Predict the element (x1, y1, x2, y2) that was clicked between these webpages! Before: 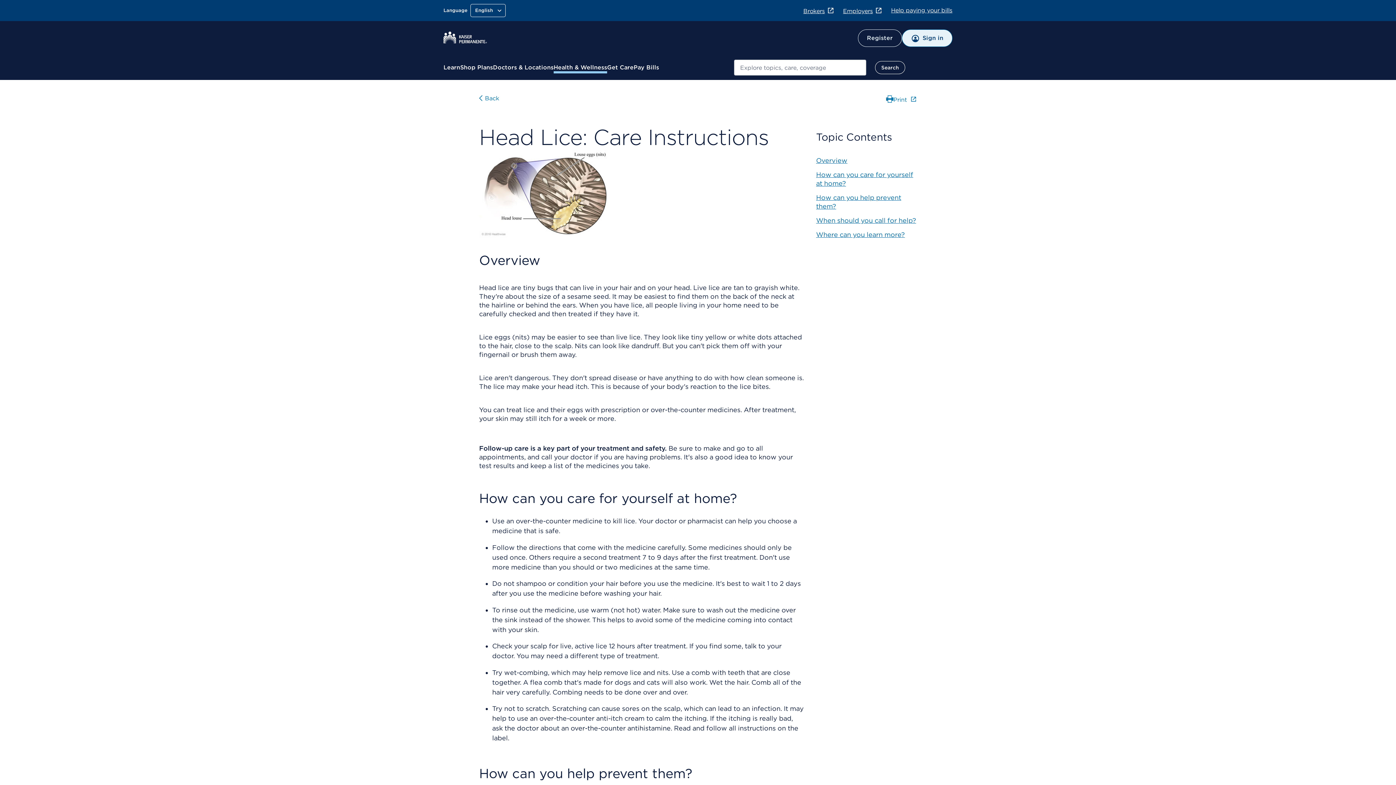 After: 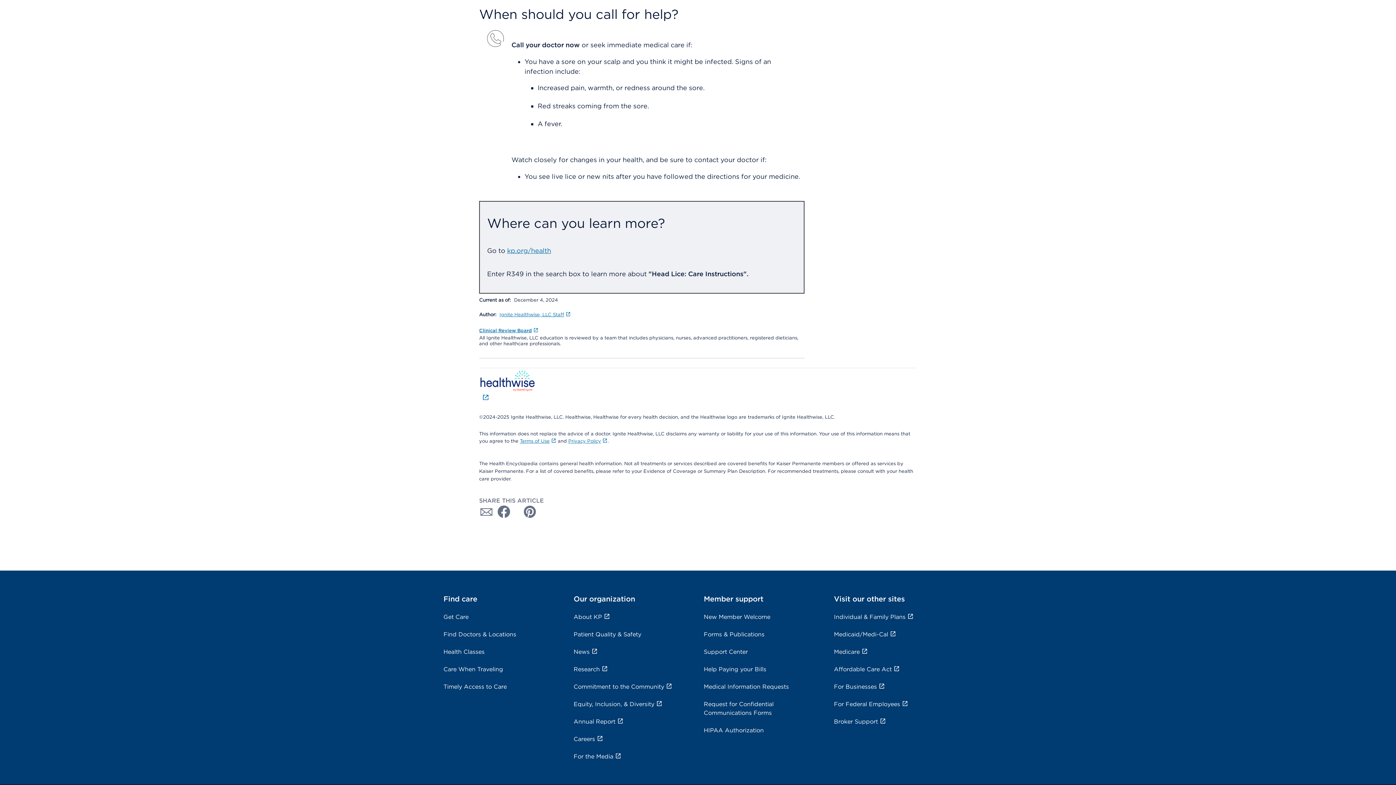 Action: bbox: (816, 216, 916, 224) label: When should you call for help?